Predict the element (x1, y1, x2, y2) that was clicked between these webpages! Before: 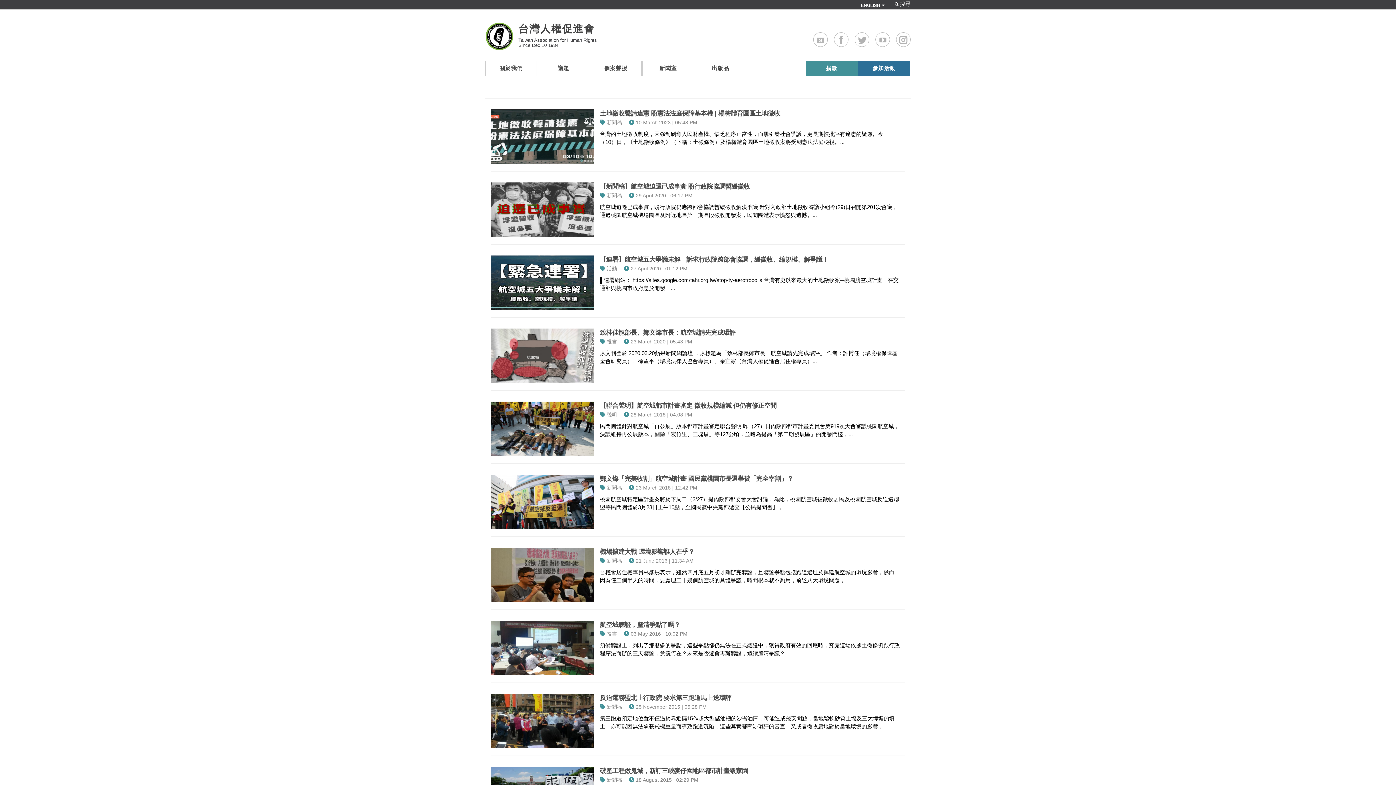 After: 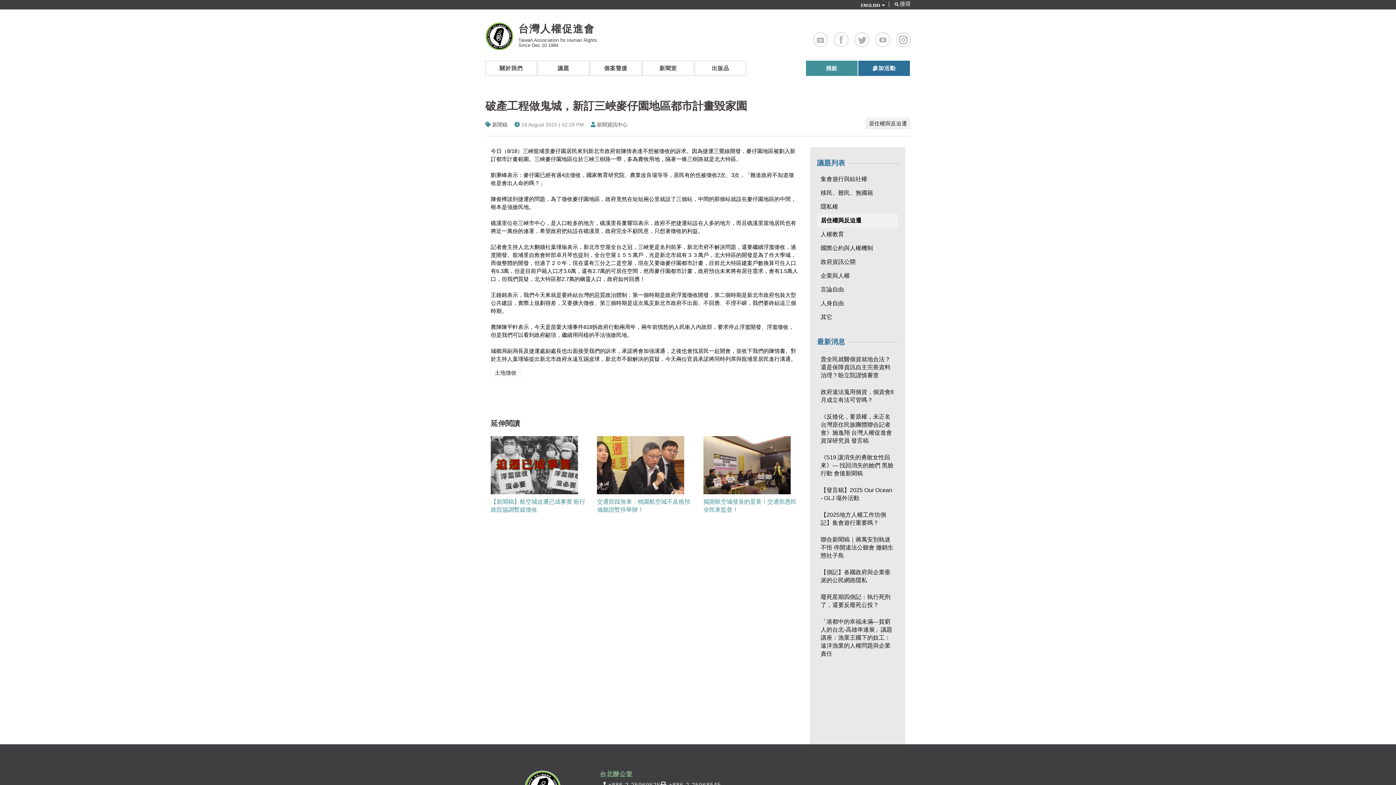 Action: label: 破產工程做鬼城，新訂三峽麥仔園地區都市計畫毀家園 bbox: (600, 767, 748, 774)